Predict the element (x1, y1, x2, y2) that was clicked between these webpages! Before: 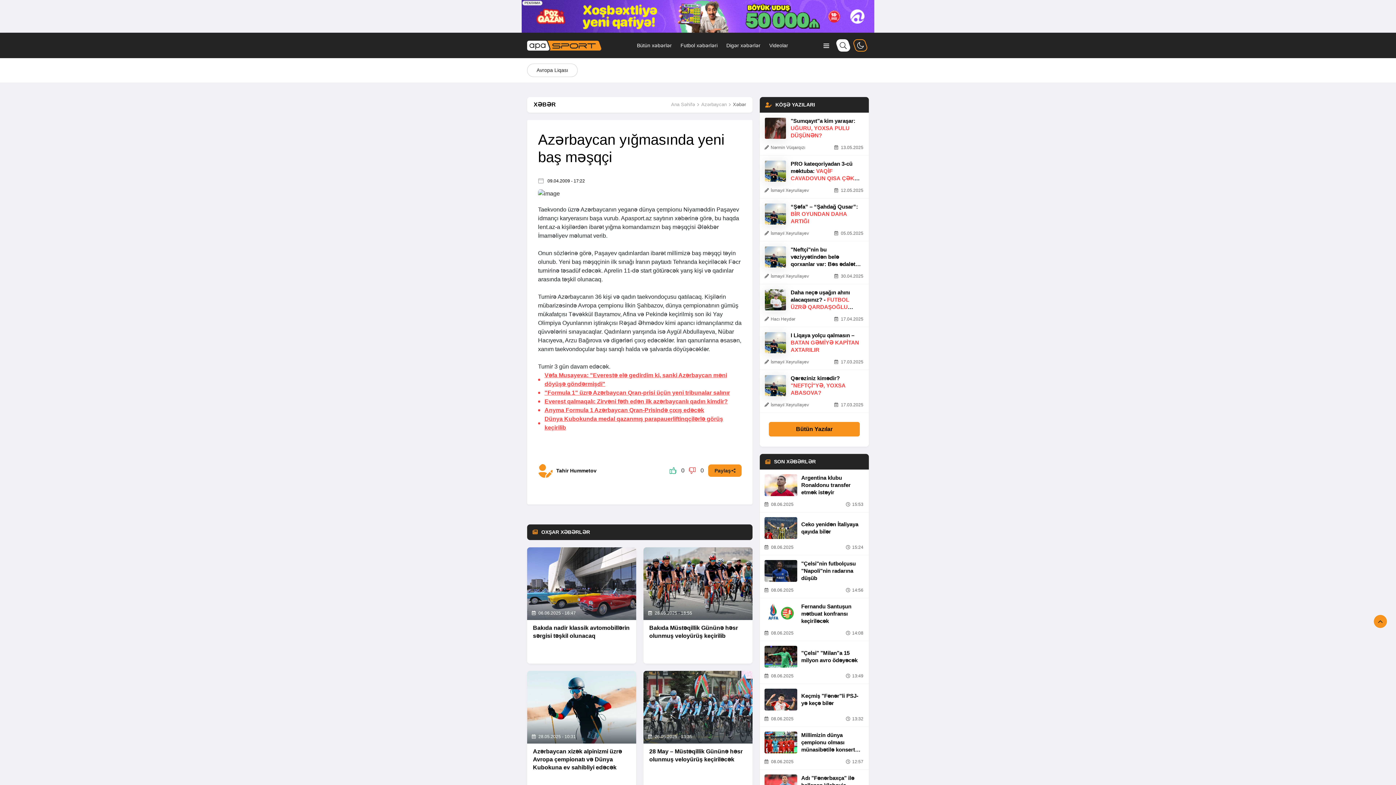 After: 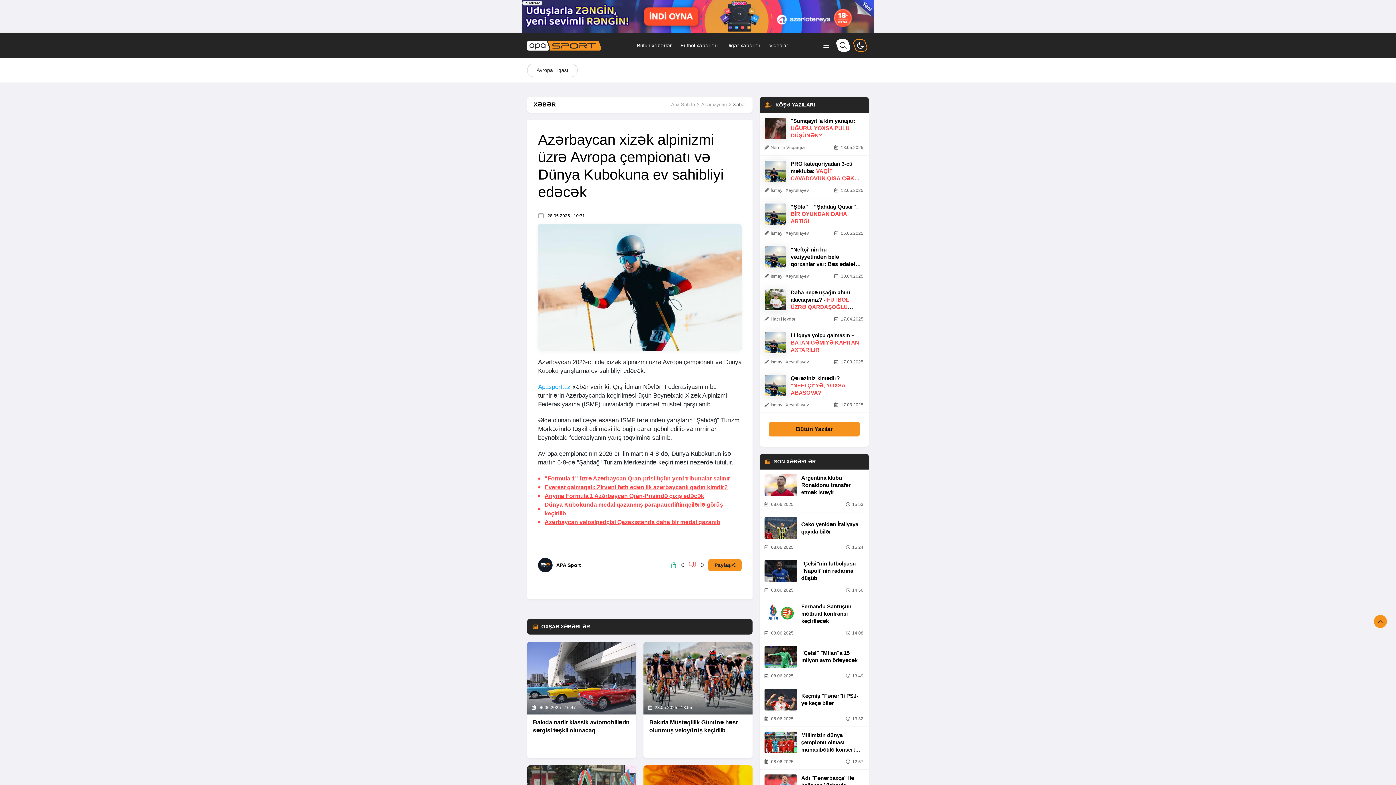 Action: label:  28.05.2025 - 10:31
Azərbaycan xizək alpinizmi üzrə Avropa çempionatı və Dünya Kubokuna ev sahibliyi edəcək bbox: (527, 671, 636, 787)